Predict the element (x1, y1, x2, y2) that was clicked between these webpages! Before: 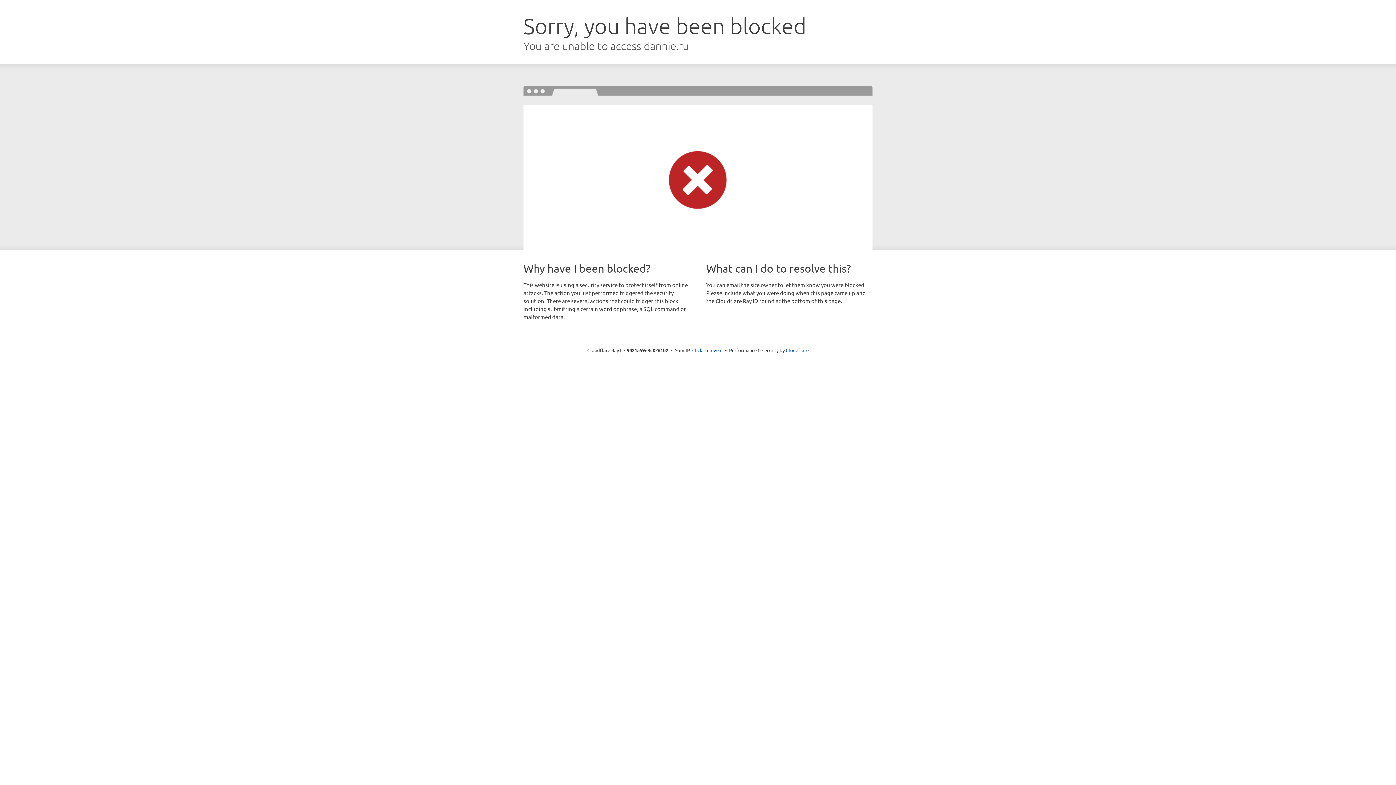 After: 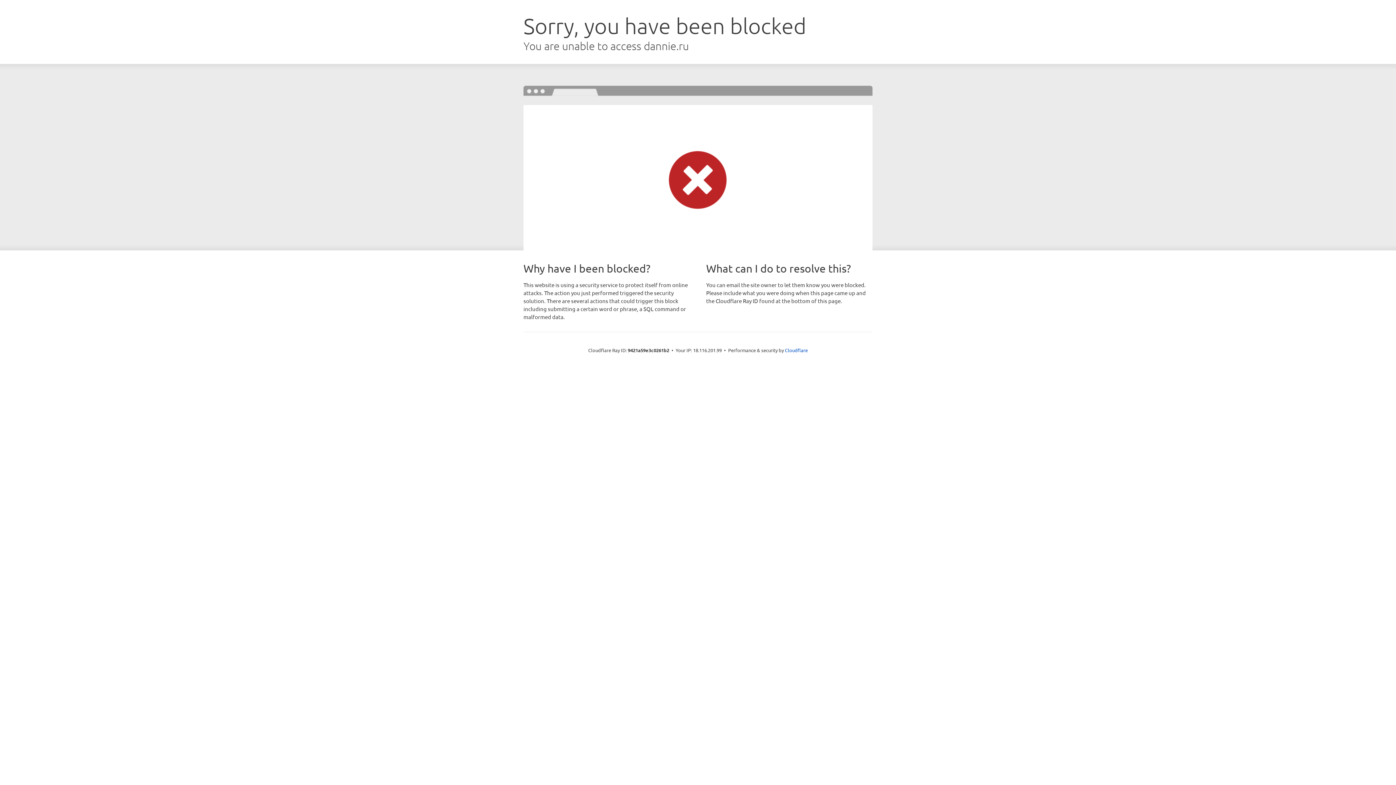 Action: bbox: (692, 346, 722, 353) label: Click to reveal